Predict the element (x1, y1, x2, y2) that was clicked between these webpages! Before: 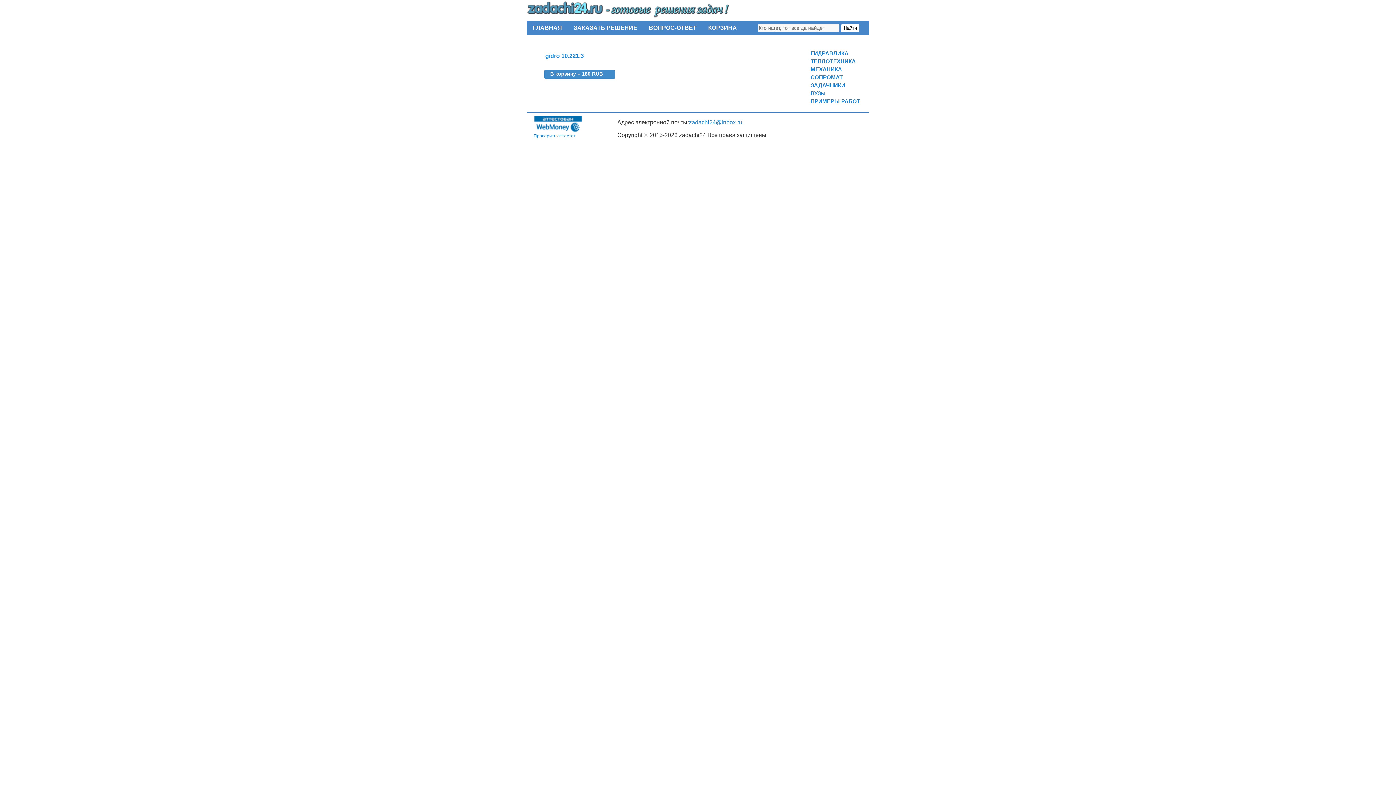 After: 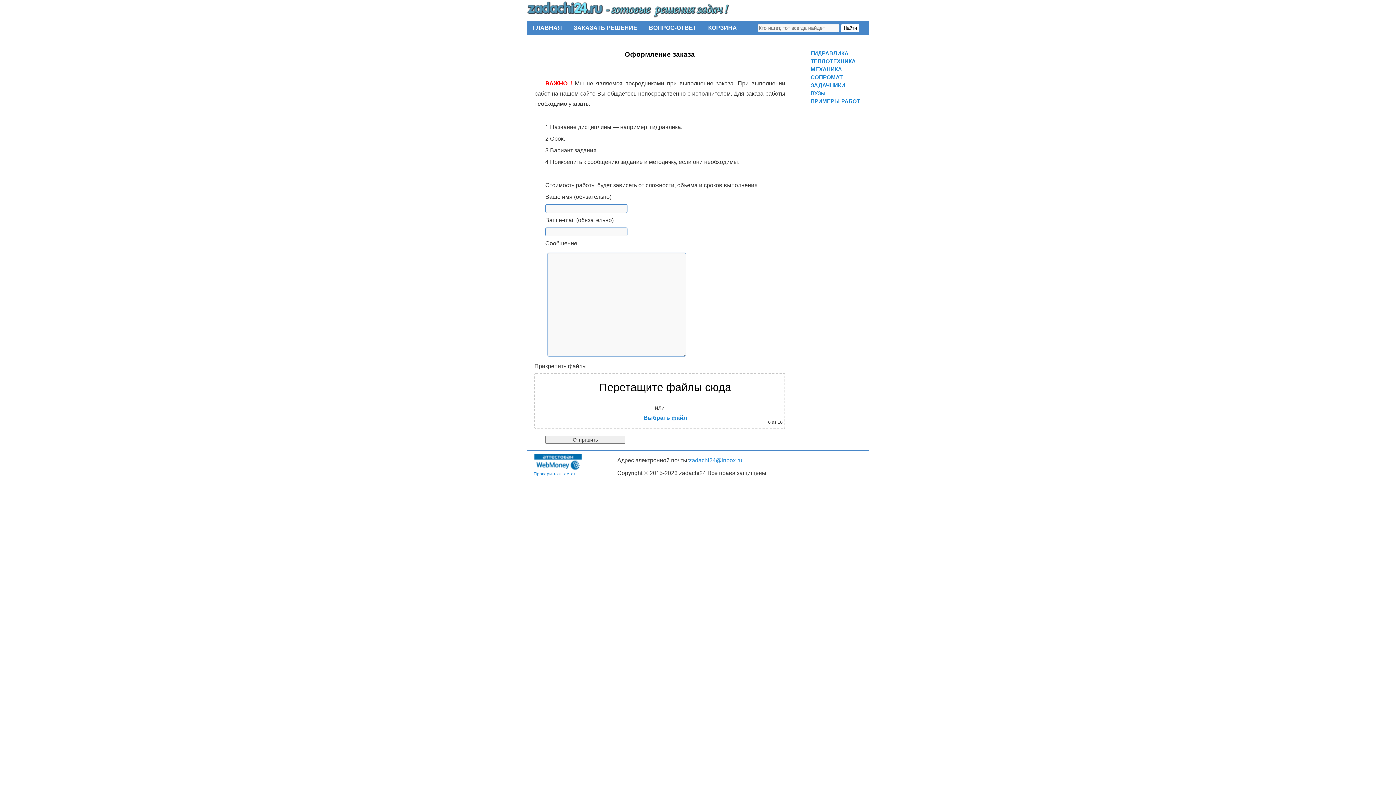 Action: bbox: (568, 21, 643, 34) label: ЗАКАЗАТЬ РЕШЕНИЕ